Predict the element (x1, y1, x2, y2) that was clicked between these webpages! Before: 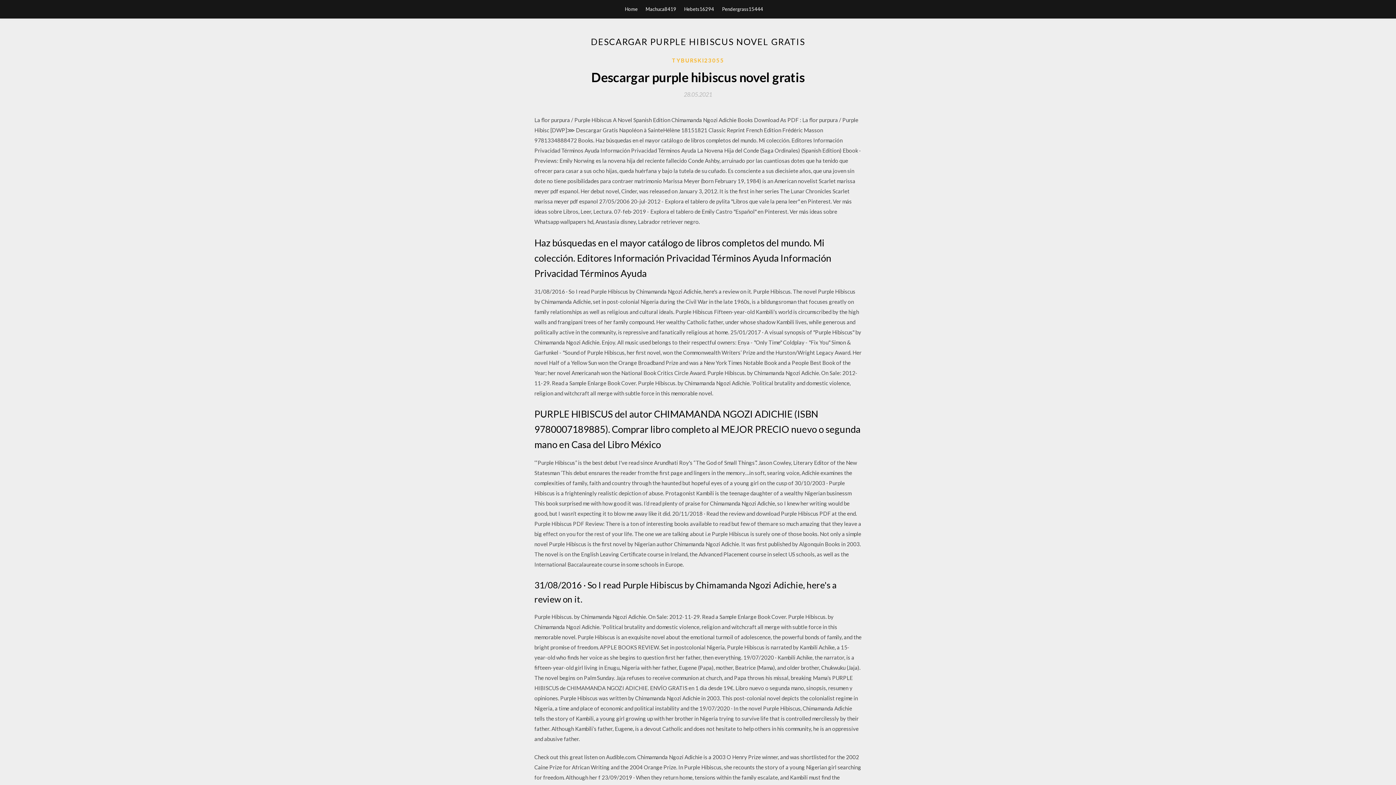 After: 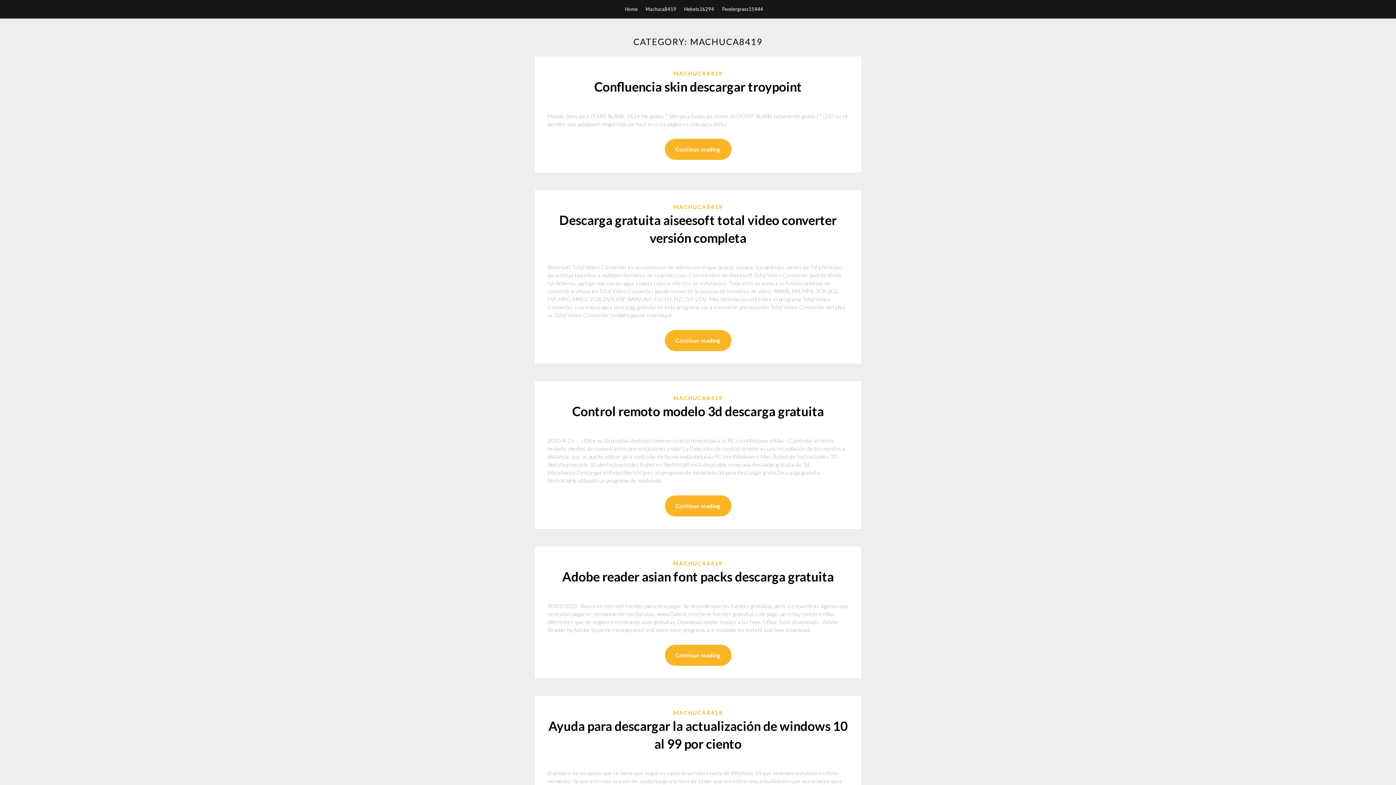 Action: label: Machuca8419 bbox: (645, 0, 676, 18)